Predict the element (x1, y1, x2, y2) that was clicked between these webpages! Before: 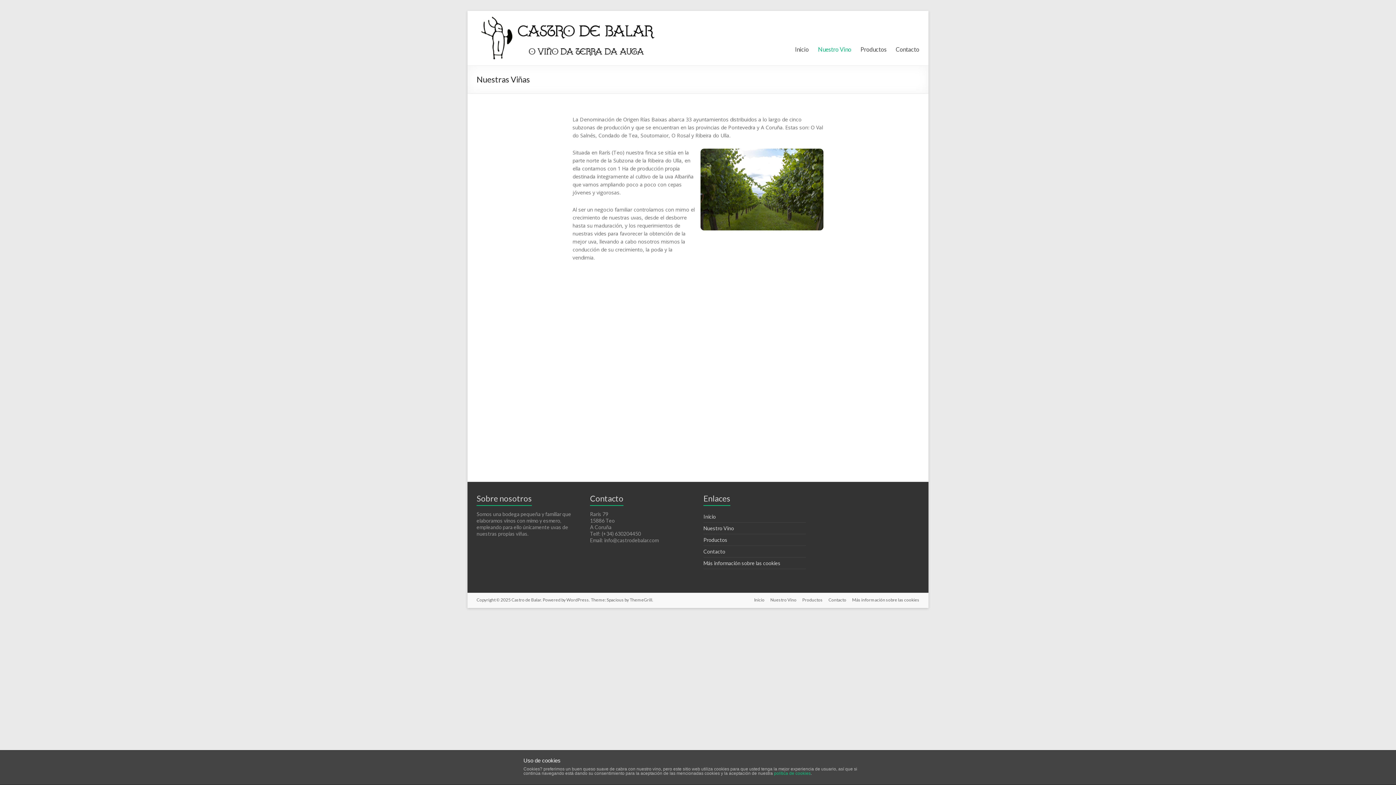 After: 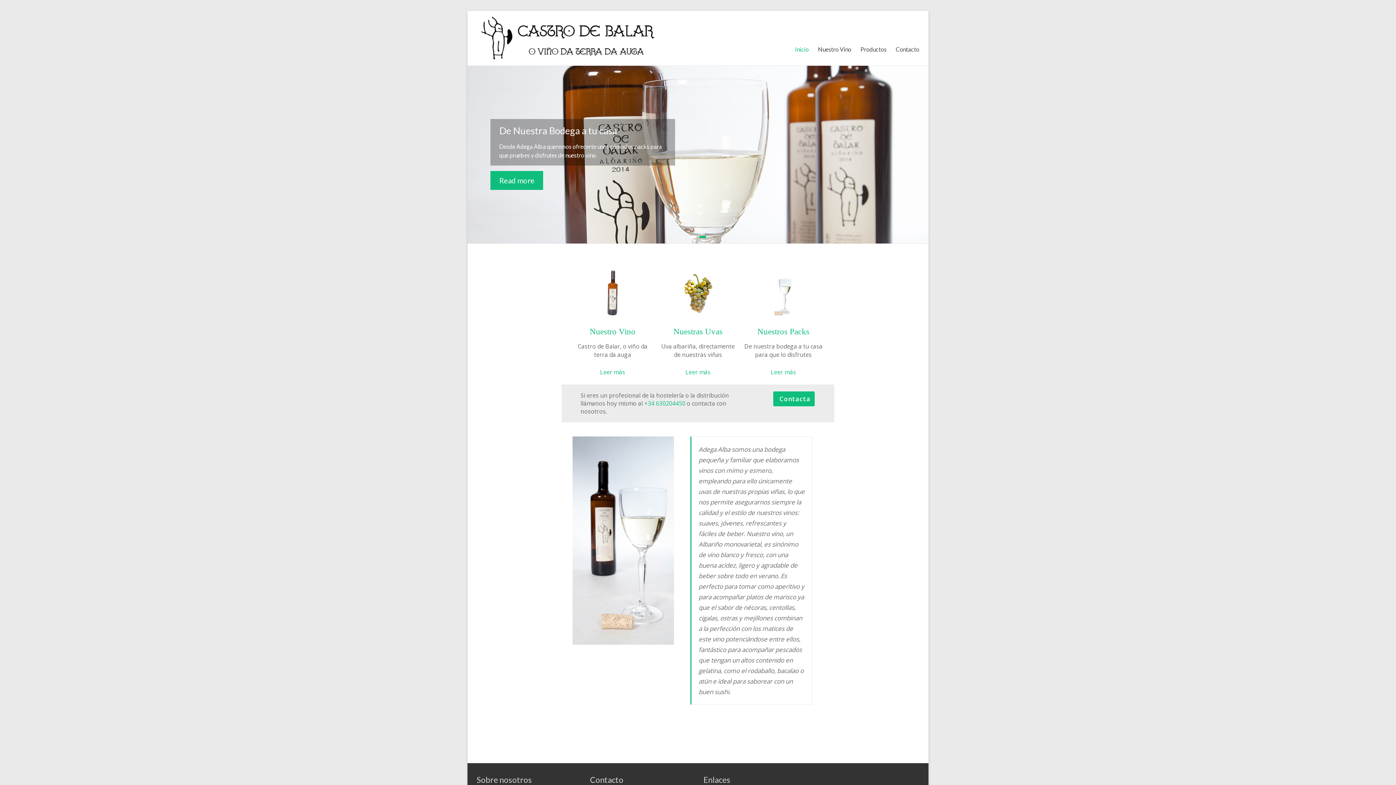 Action: bbox: (795, 40, 809, 56) label: Inicio